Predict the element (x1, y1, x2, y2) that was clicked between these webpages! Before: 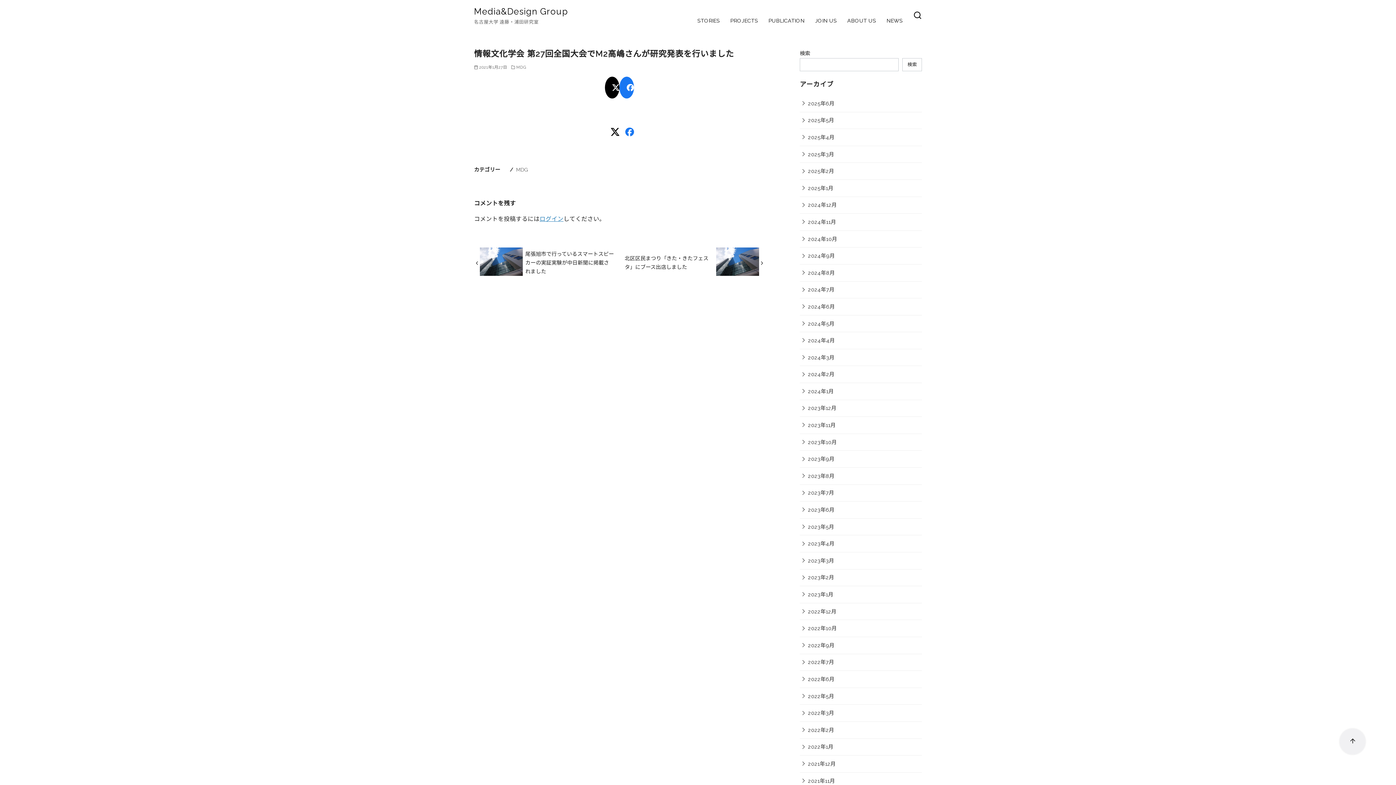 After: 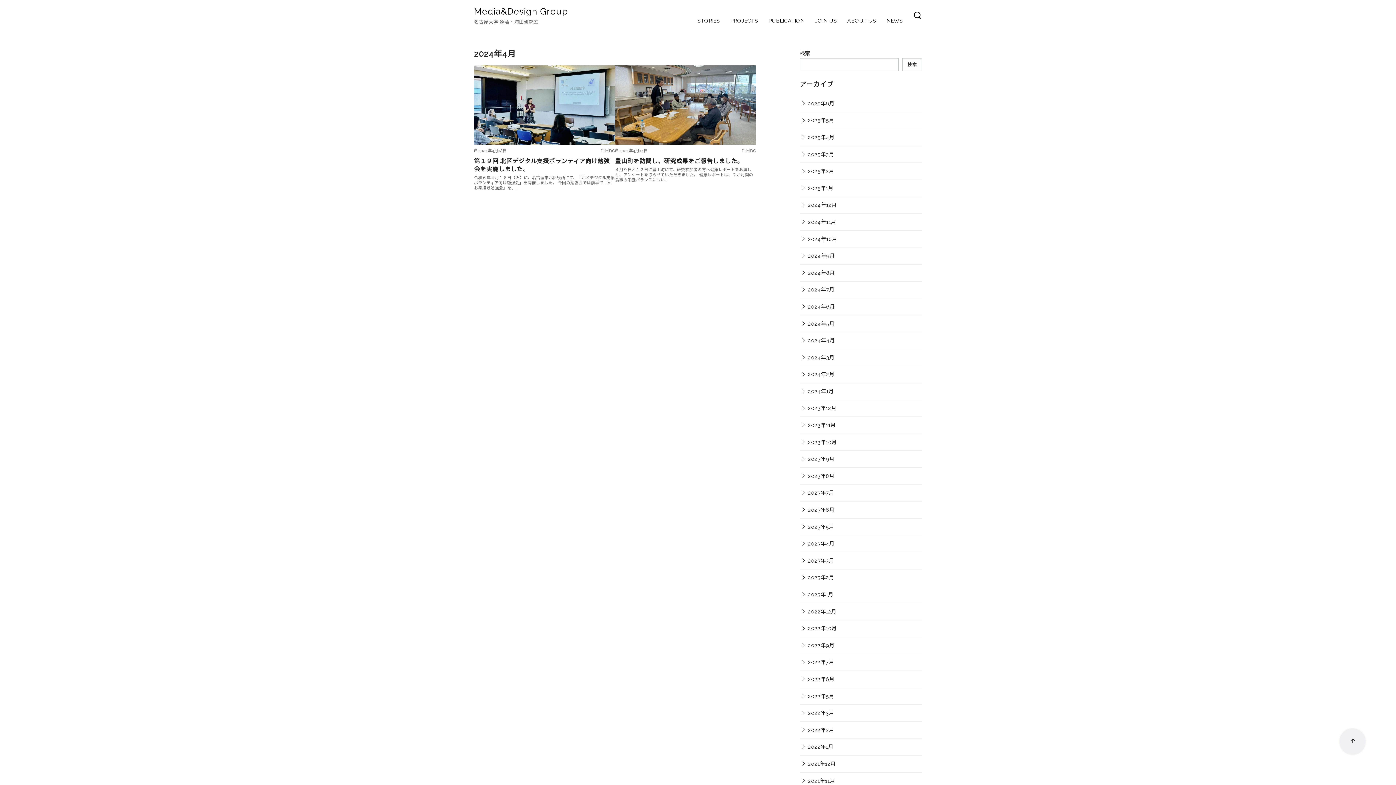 Action: bbox: (800, 332, 836, 349) label: 2024年4月